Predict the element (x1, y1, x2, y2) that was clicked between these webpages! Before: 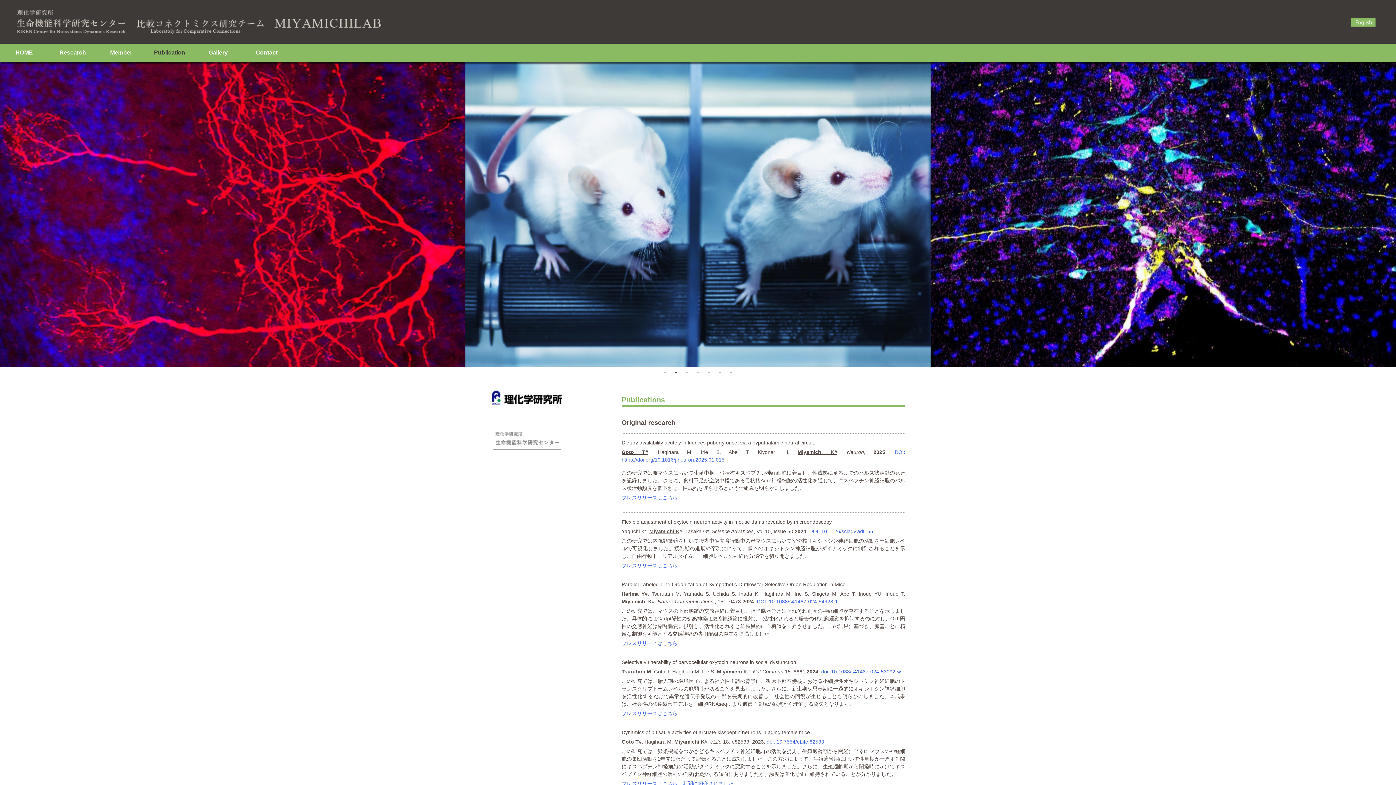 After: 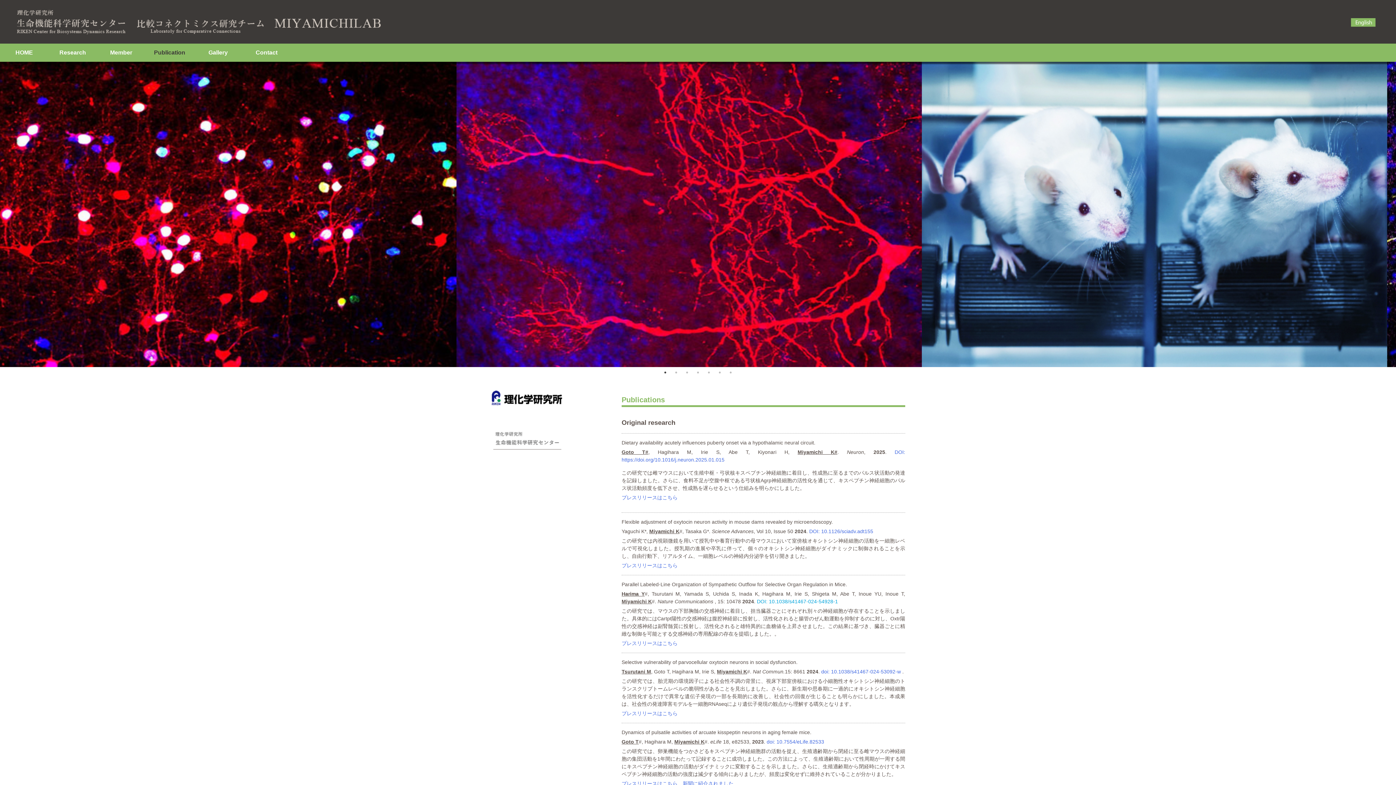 Action: bbox: (757, 598, 838, 604) label: DOI: 10.1038/s41467-024-54928-1